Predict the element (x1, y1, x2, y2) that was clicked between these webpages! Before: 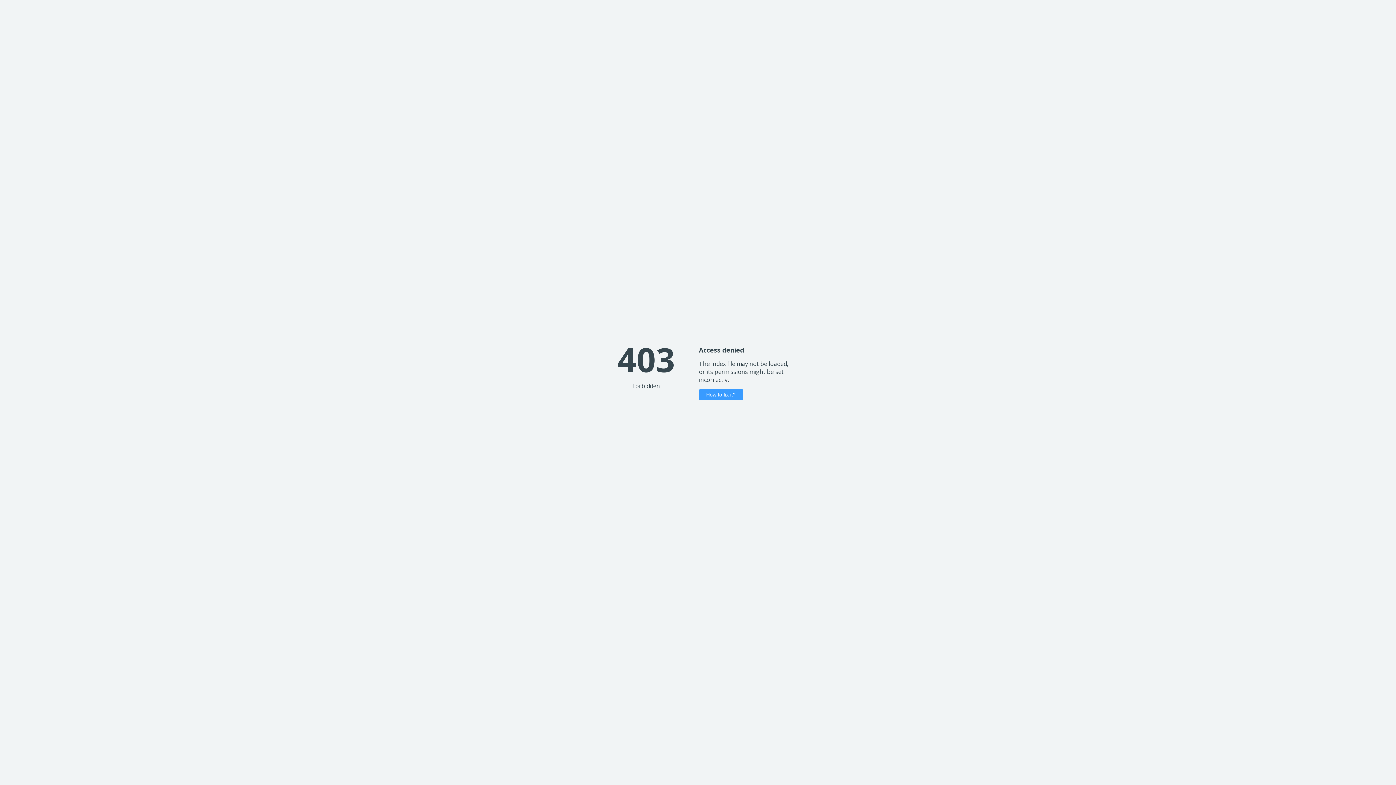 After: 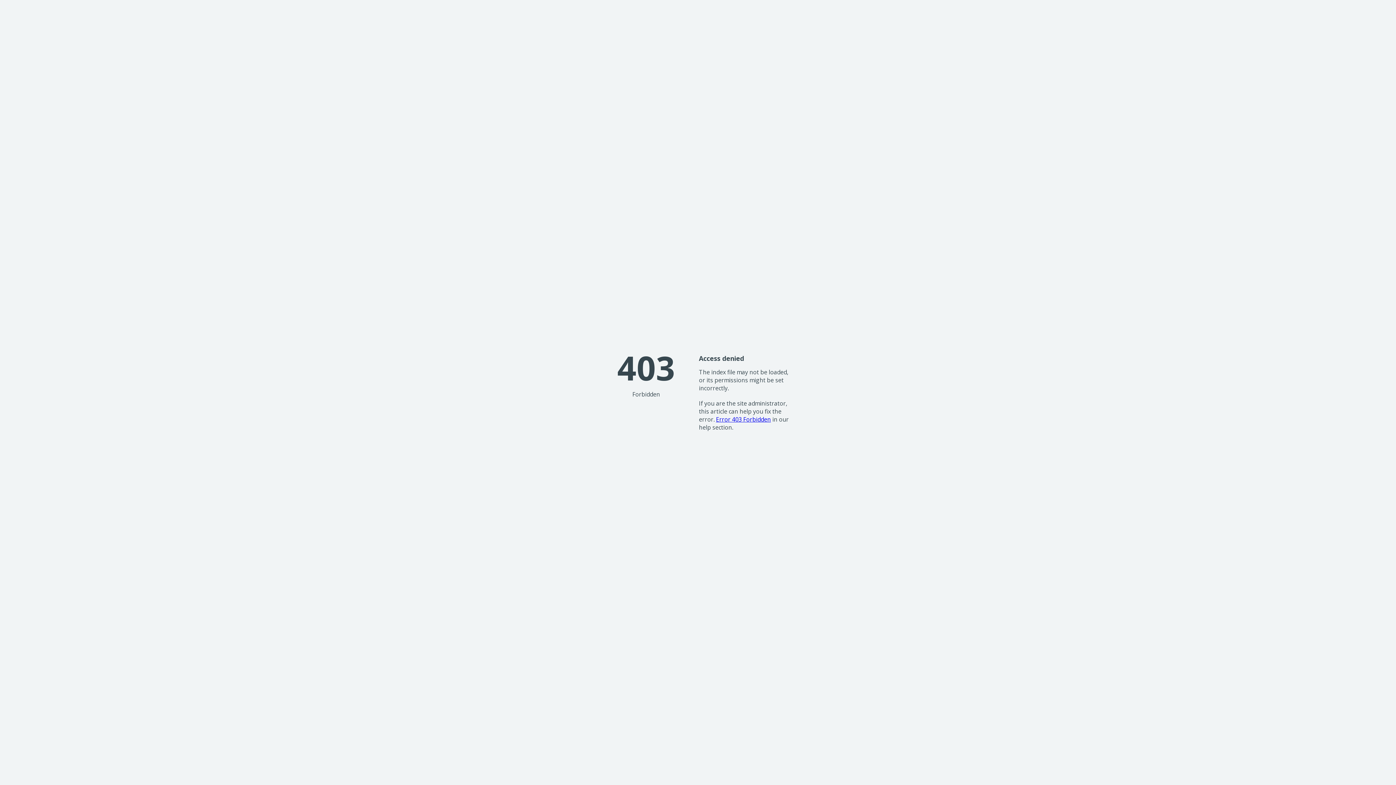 Action: bbox: (699, 389, 743, 400) label: How to fix it?